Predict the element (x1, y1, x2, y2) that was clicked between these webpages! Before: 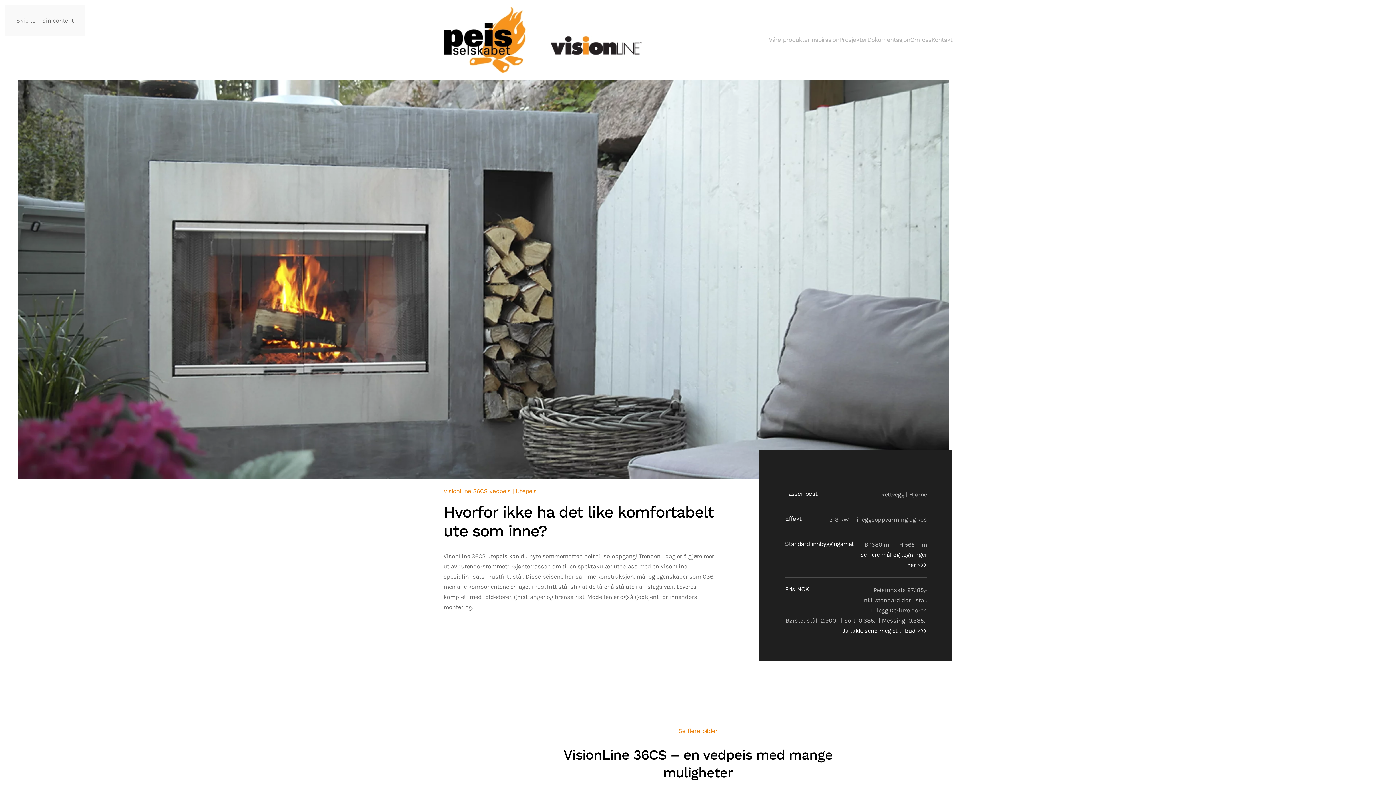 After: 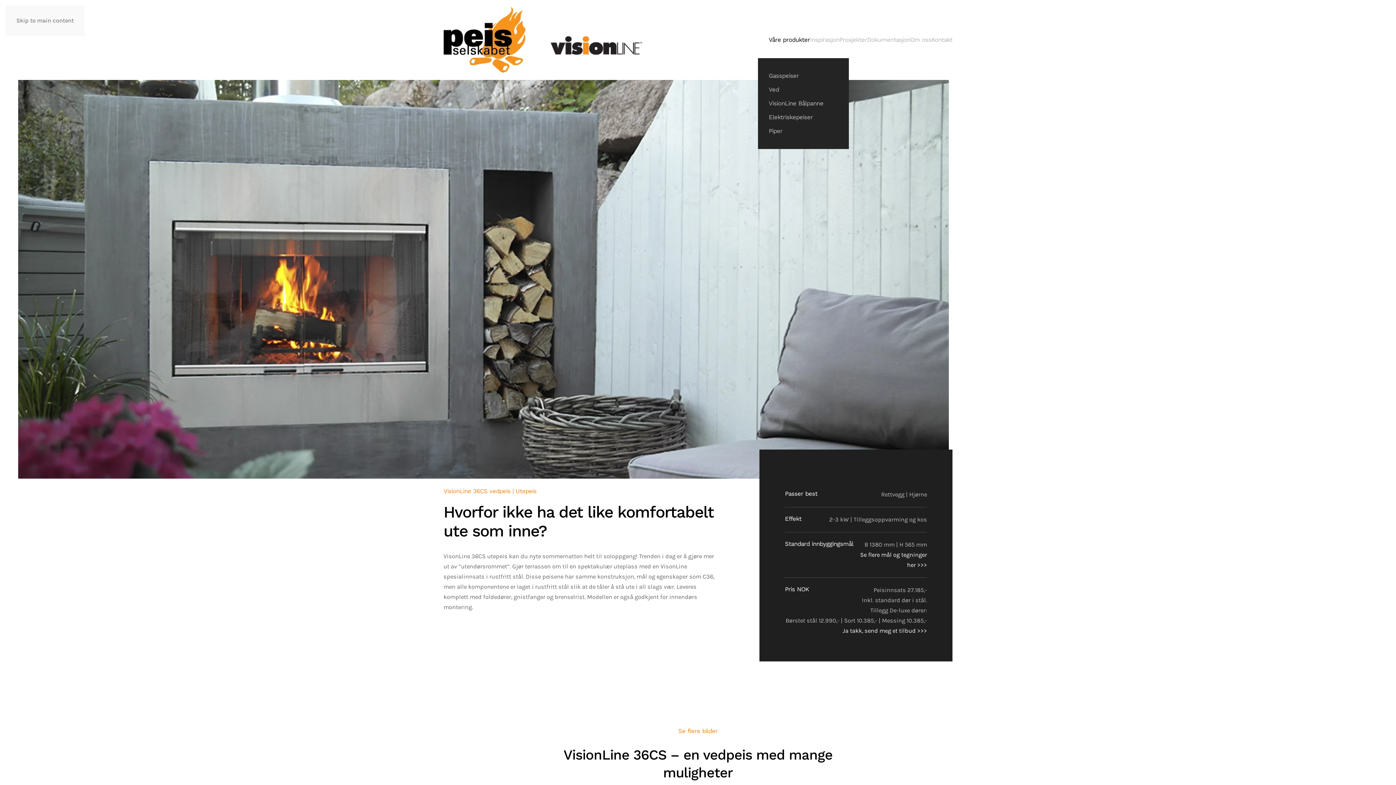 Action: label: Våre produkter bbox: (768, 21, 810, 58)